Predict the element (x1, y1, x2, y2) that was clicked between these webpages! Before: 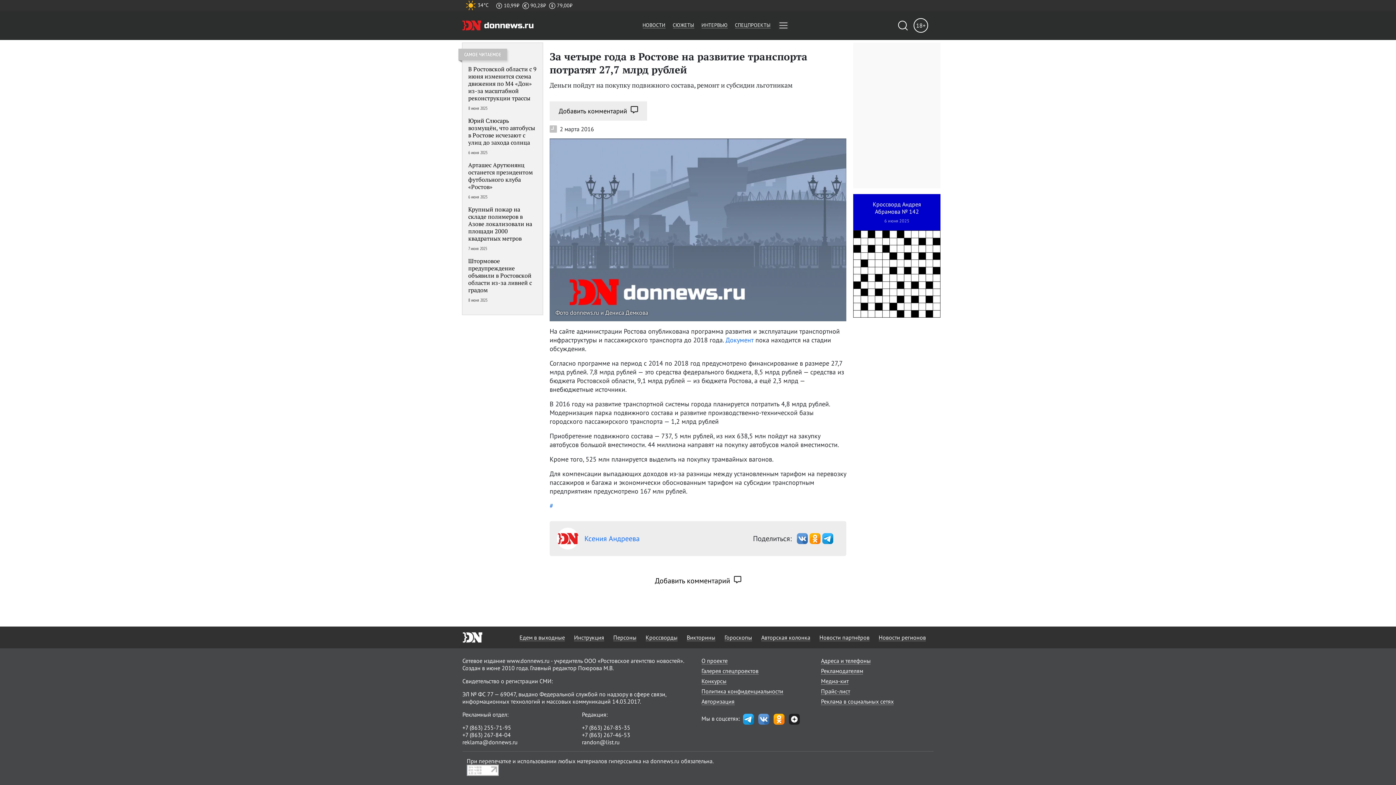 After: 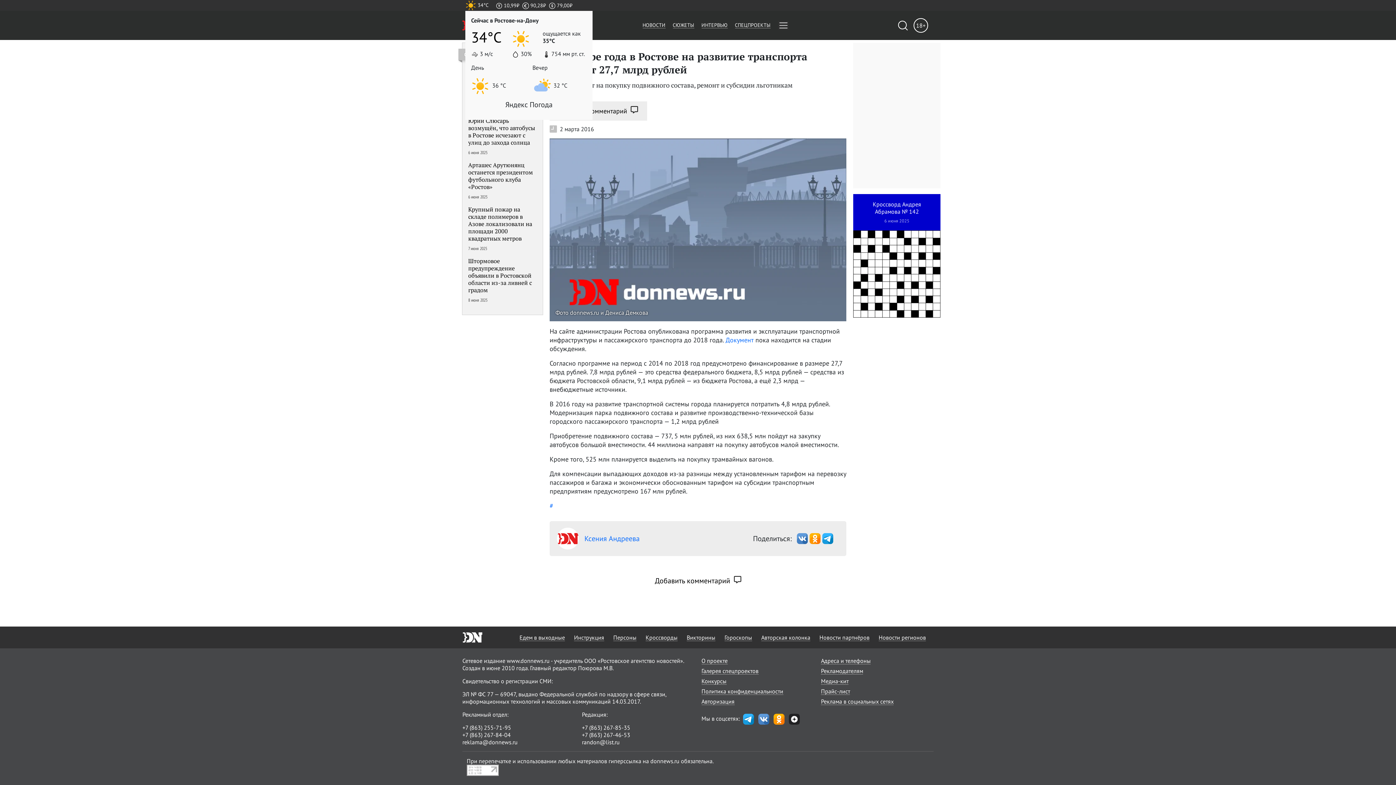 Action: bbox: (465, 1, 488, 8) label:  34°C